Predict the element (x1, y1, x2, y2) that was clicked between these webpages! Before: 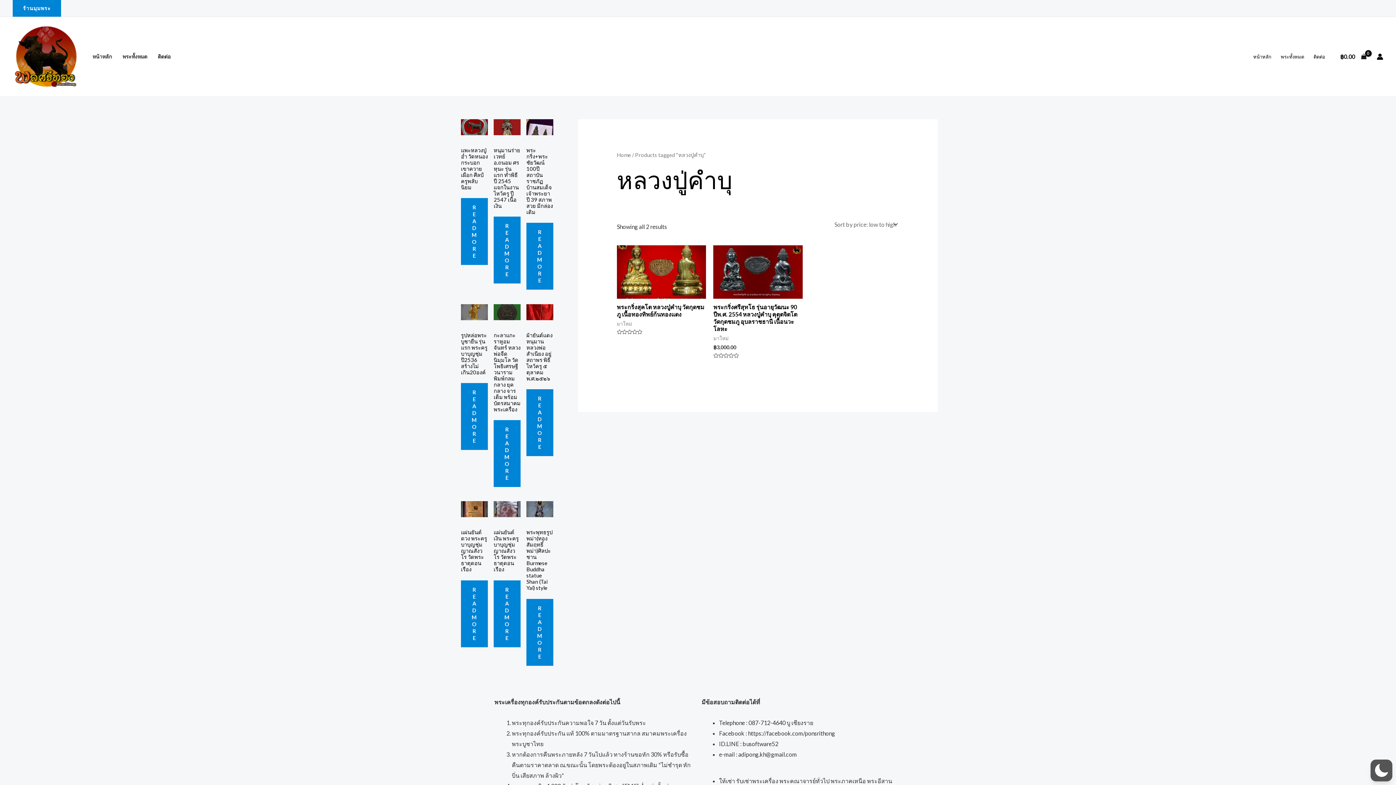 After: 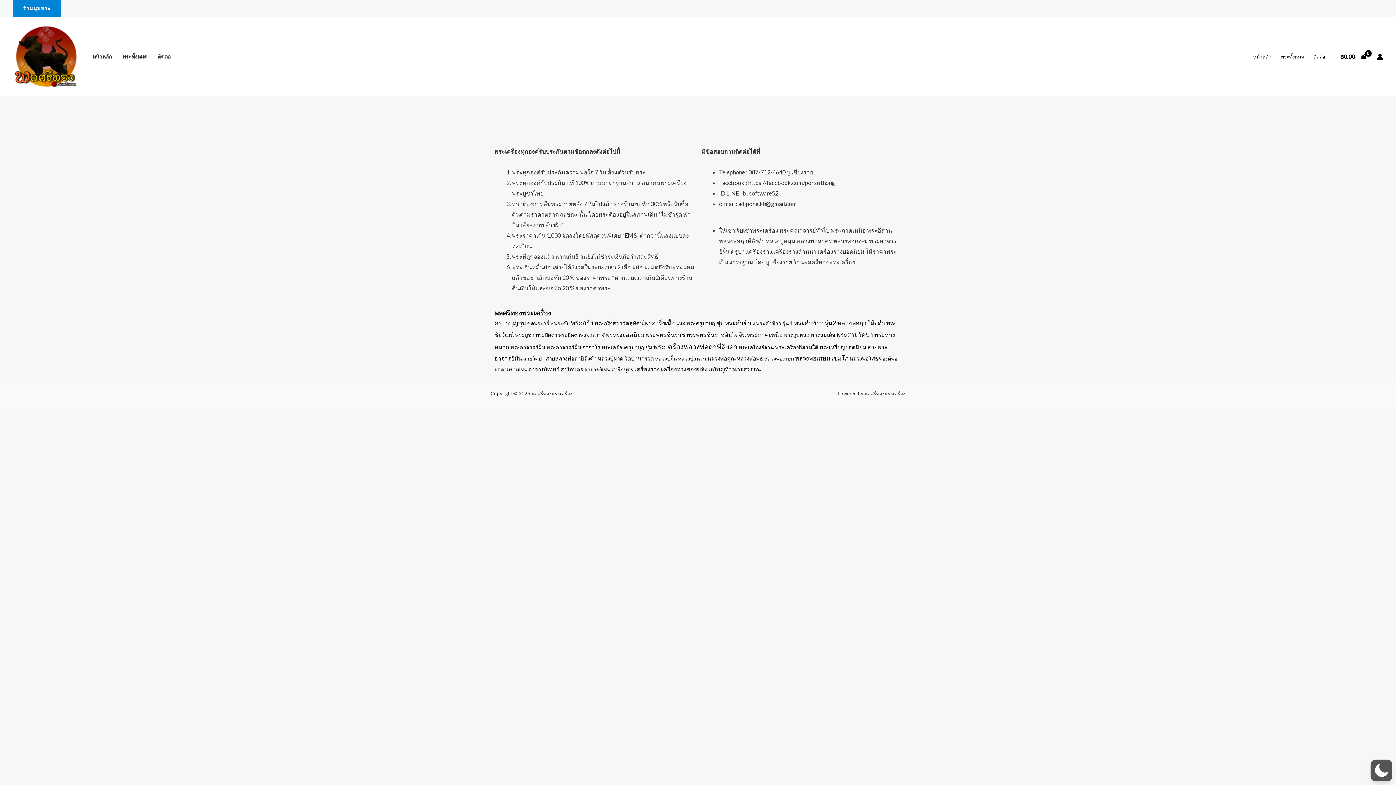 Action: bbox: (616, 151, 631, 158) label: Home